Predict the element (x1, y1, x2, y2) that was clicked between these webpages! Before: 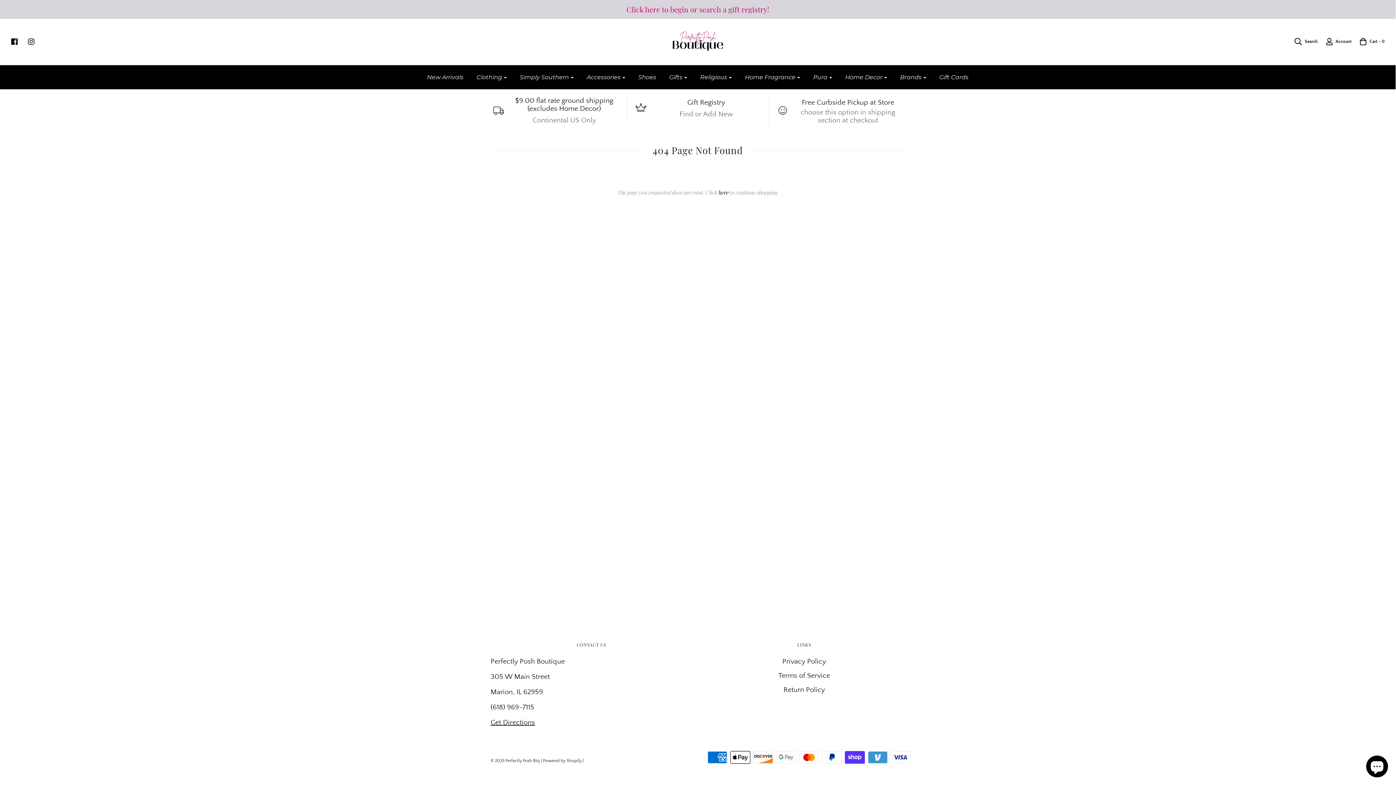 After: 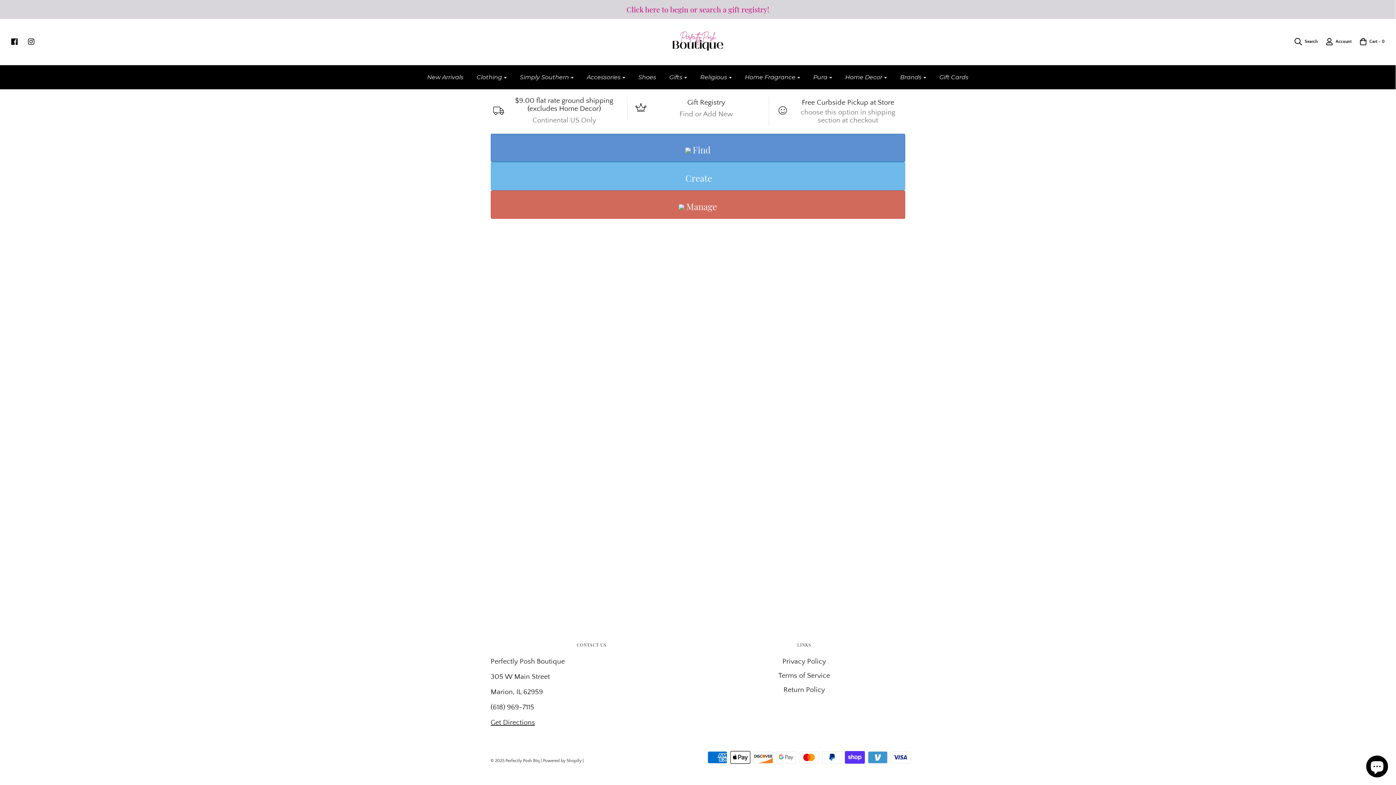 Action: label: Click here to begin or search a gift registry! bbox: (0, 3, 1396, 15)